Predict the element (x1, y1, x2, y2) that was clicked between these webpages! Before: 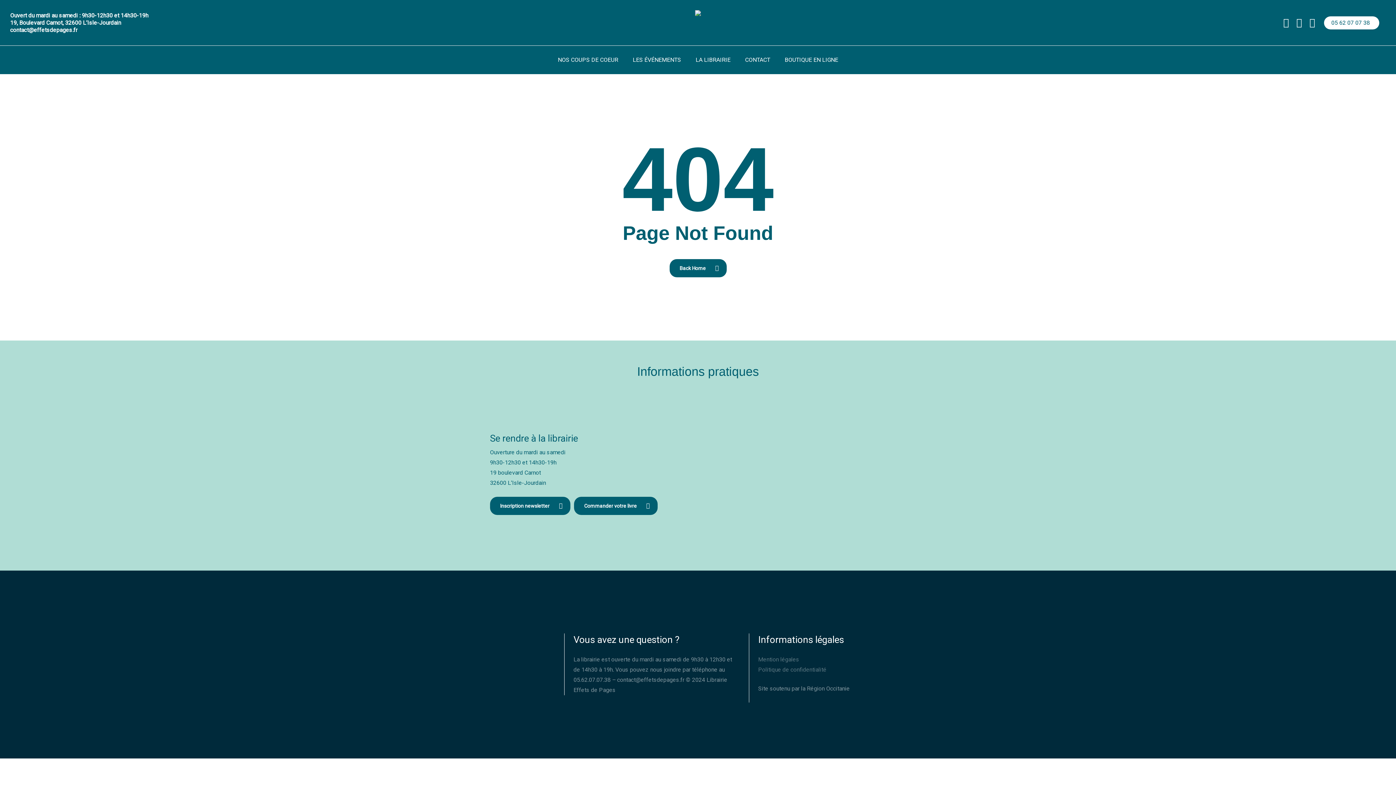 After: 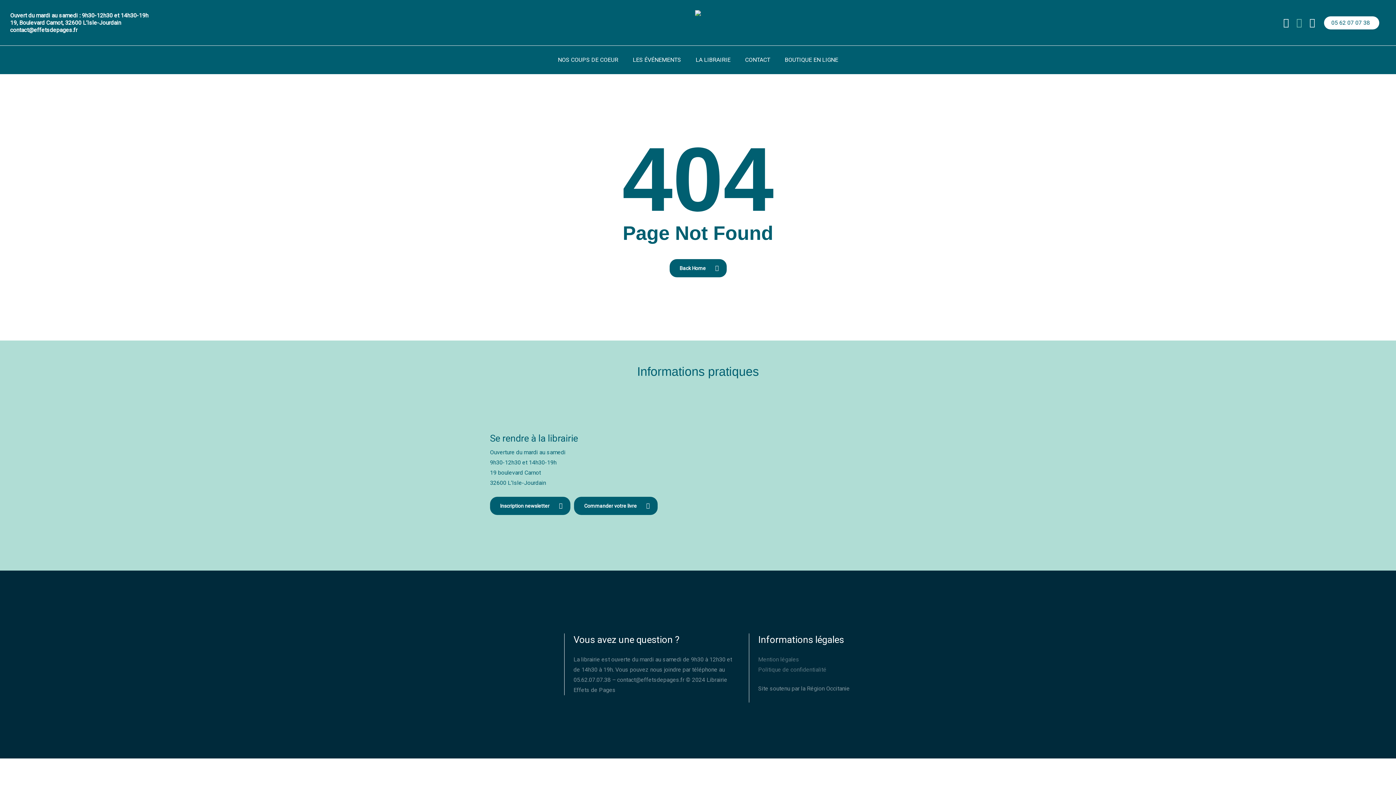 Action: bbox: (1296, 18, 1309, 27)